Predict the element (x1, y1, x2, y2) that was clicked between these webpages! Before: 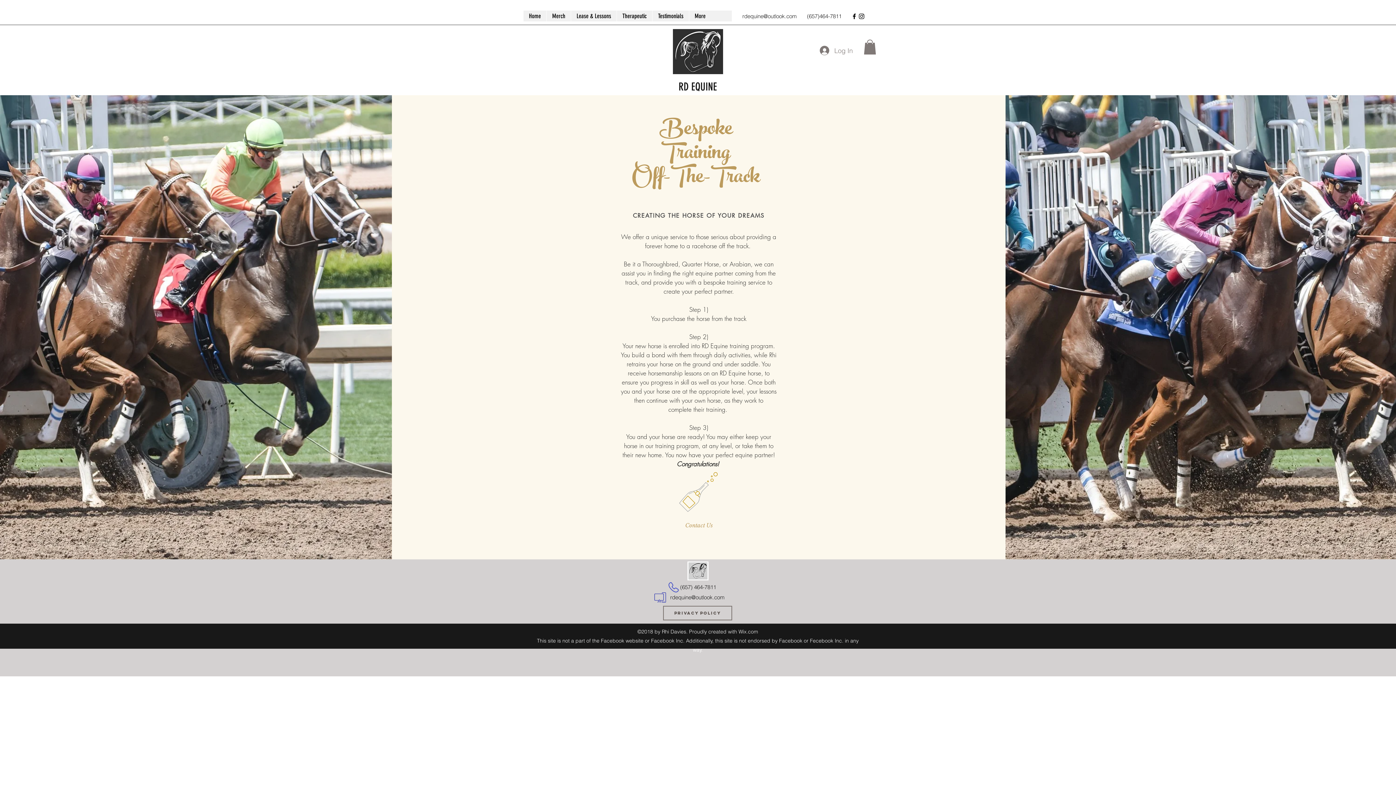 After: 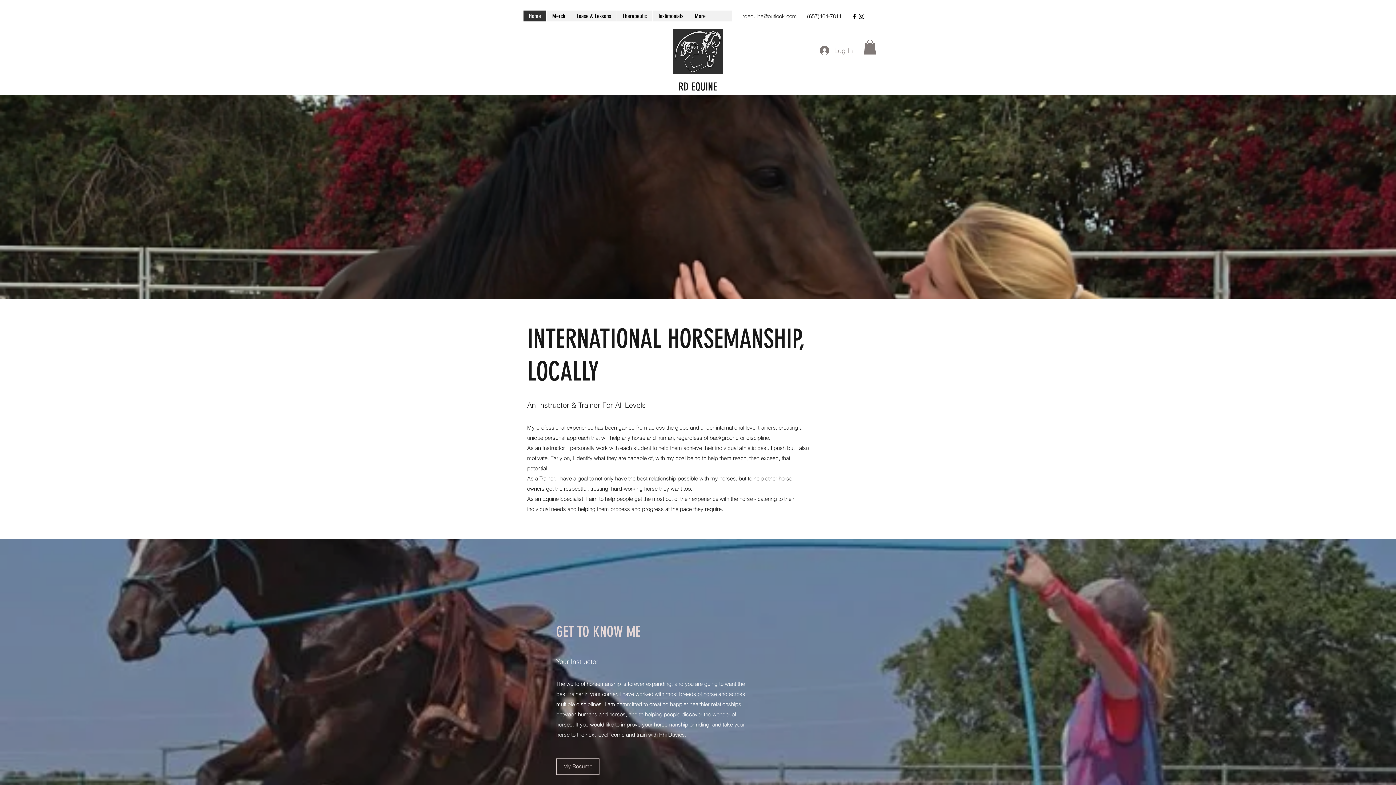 Action: bbox: (523, 10, 546, 21) label: Home